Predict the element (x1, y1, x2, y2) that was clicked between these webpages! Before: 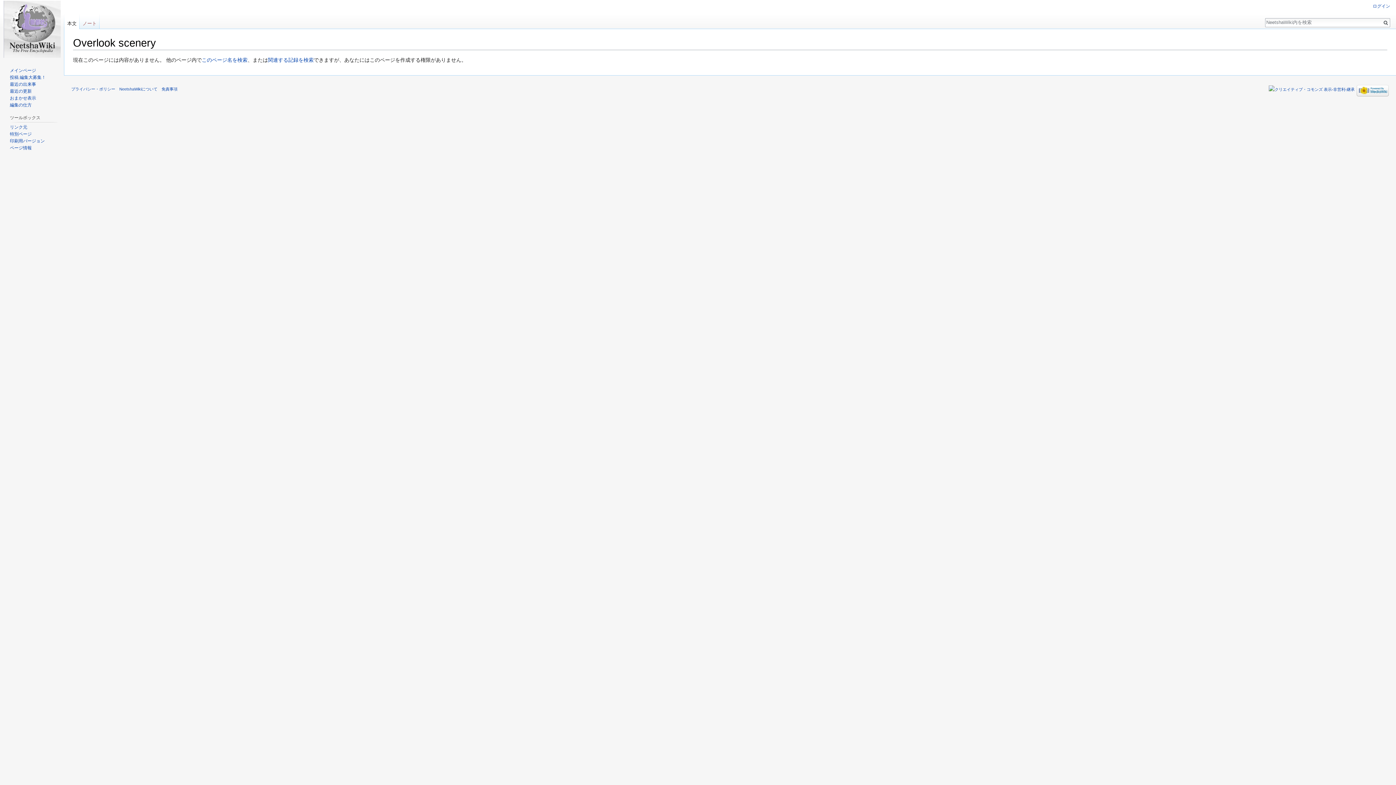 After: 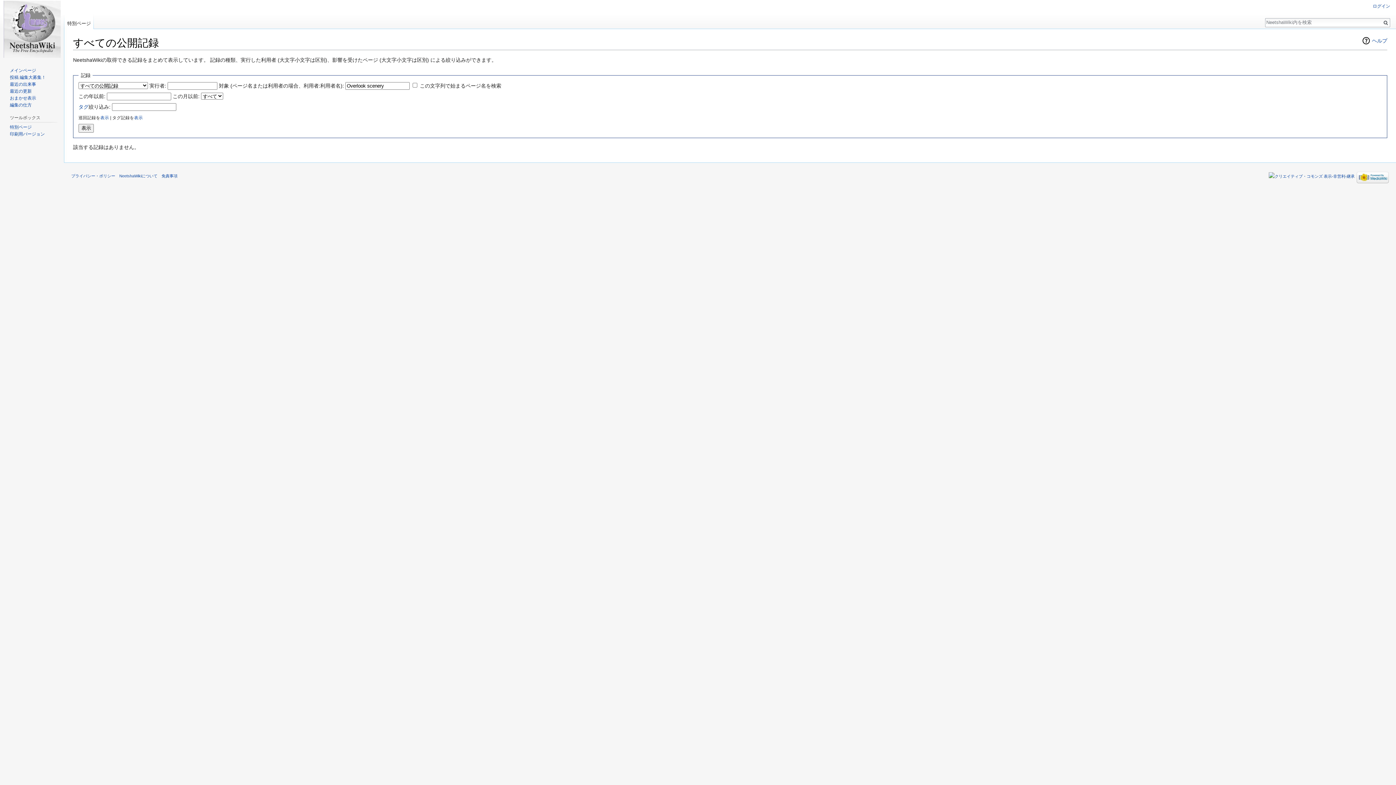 Action: label: 関連する記録を検索 bbox: (268, 57, 313, 63)